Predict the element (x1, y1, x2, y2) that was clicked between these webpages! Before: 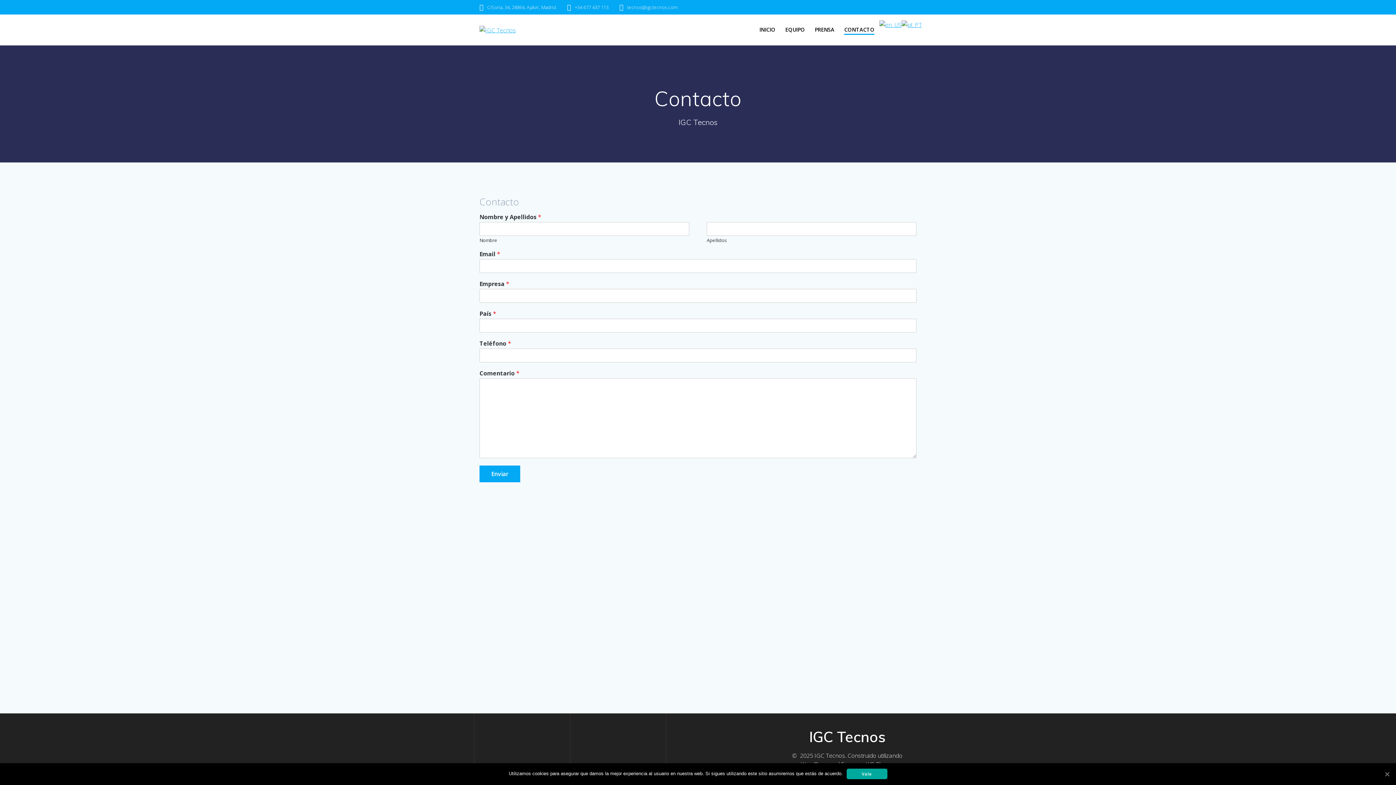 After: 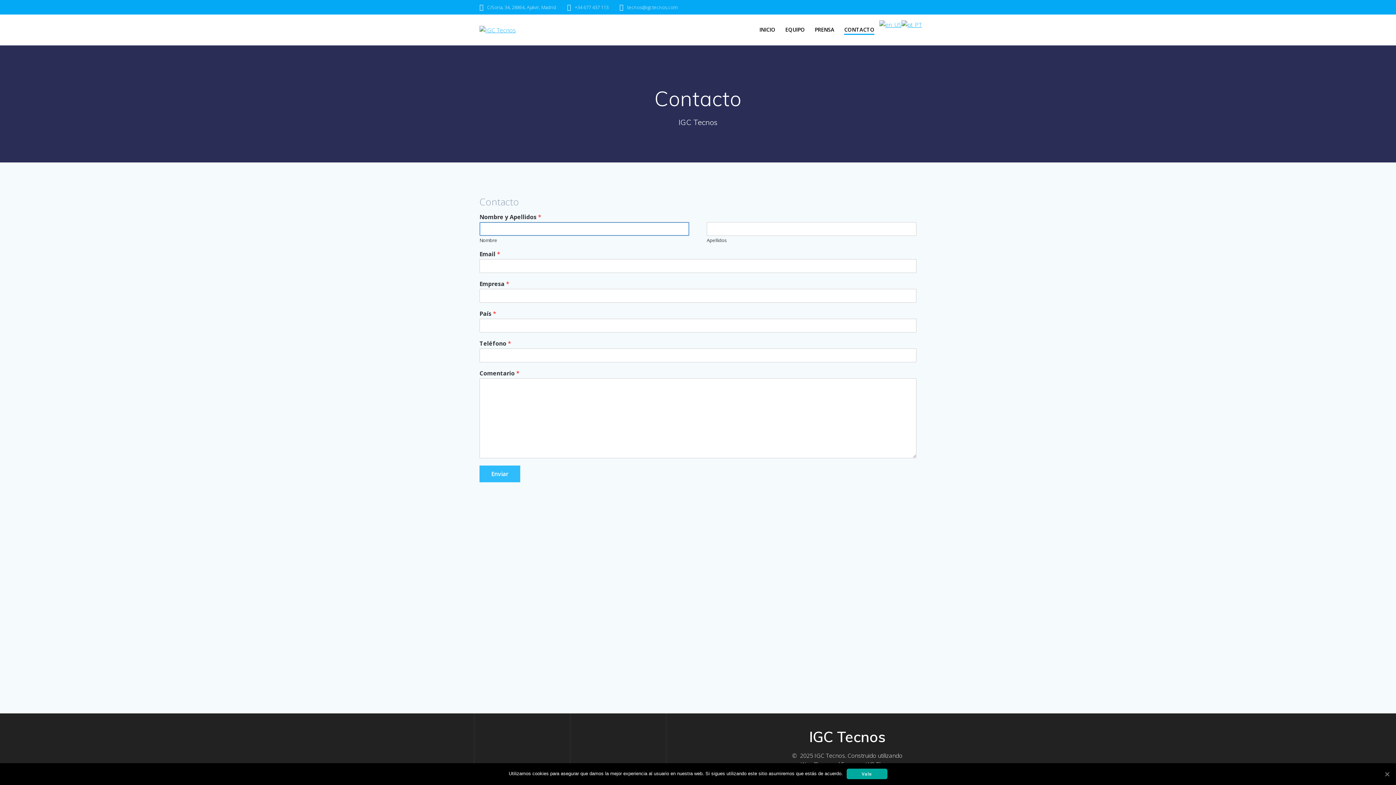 Action: label: Enviar bbox: (479, 465, 520, 482)